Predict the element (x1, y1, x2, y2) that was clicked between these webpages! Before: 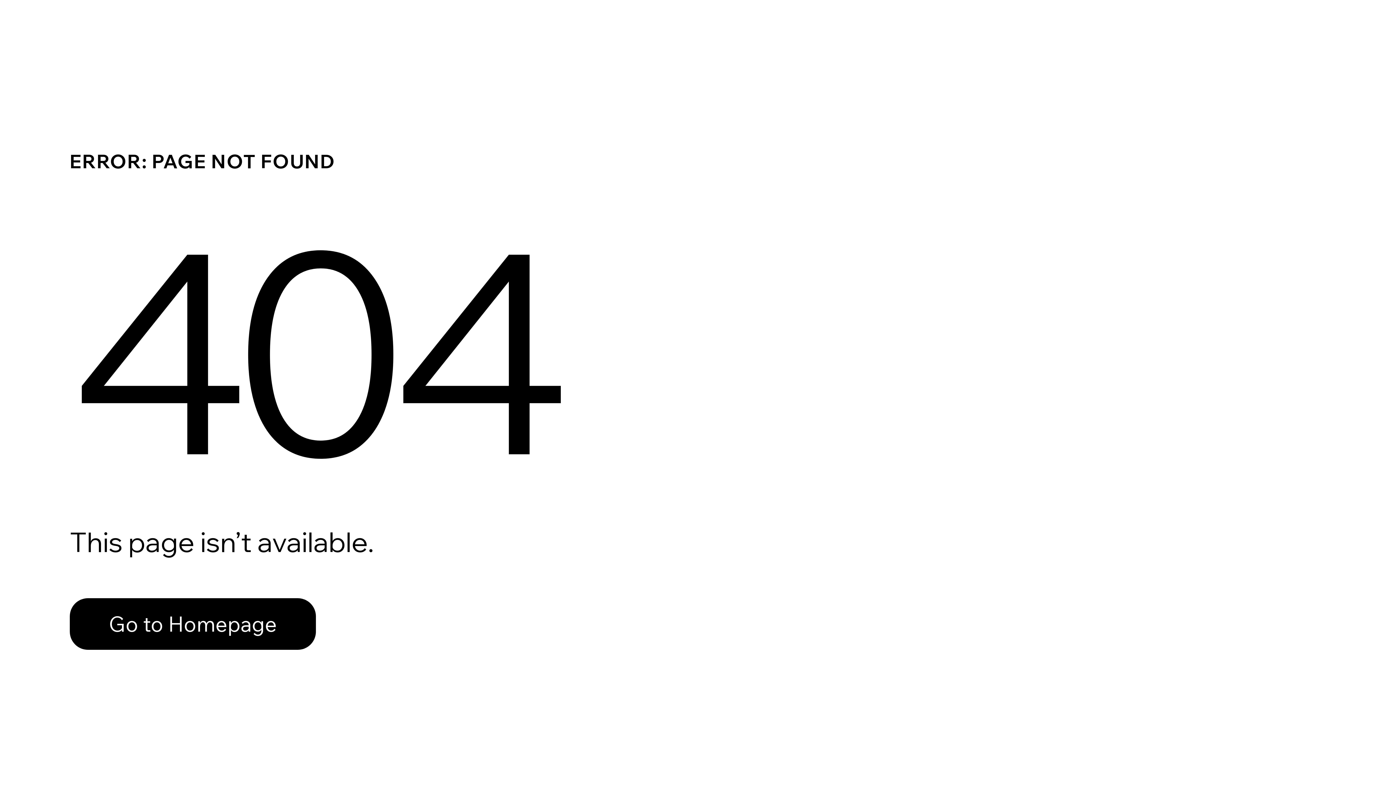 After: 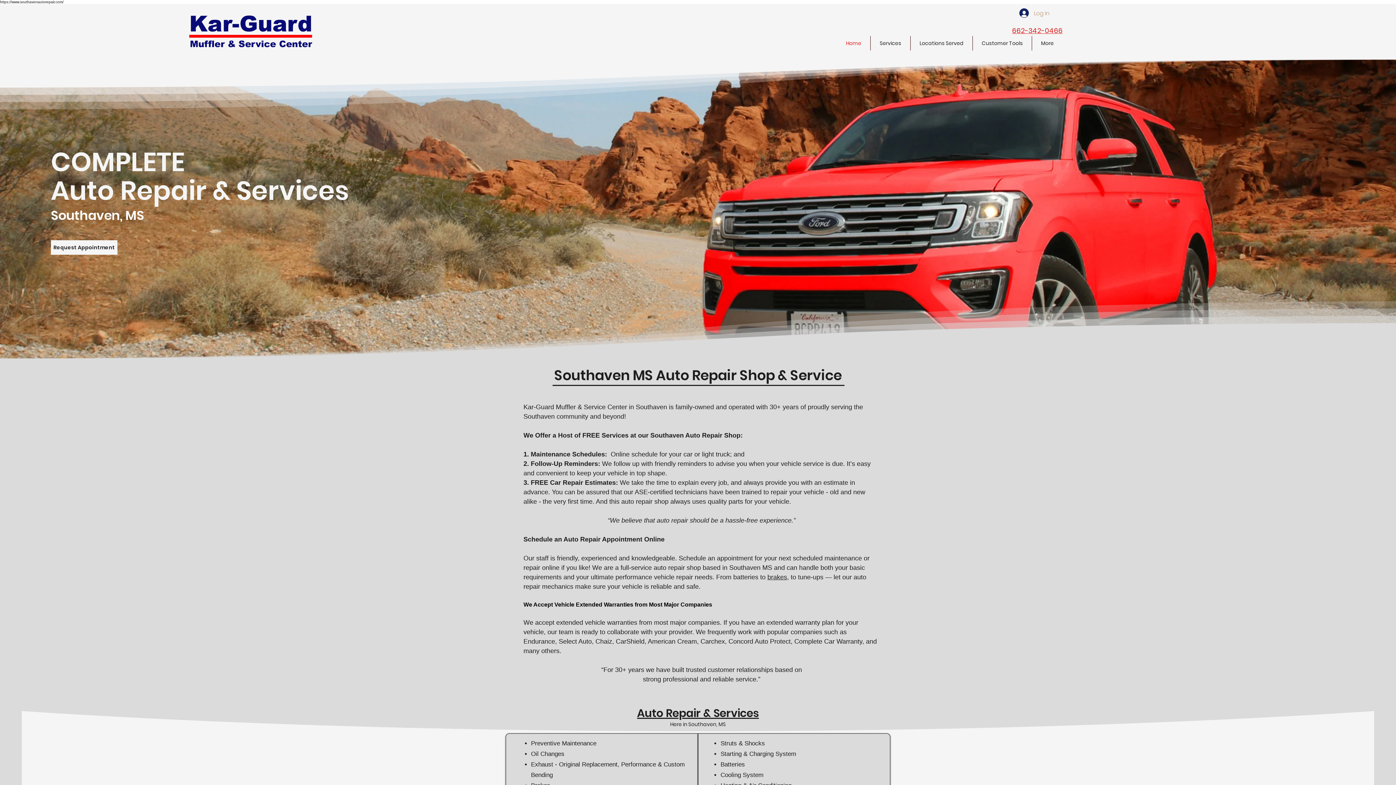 Action: bbox: (69, 582, 768, 659) label: Go to Homepage